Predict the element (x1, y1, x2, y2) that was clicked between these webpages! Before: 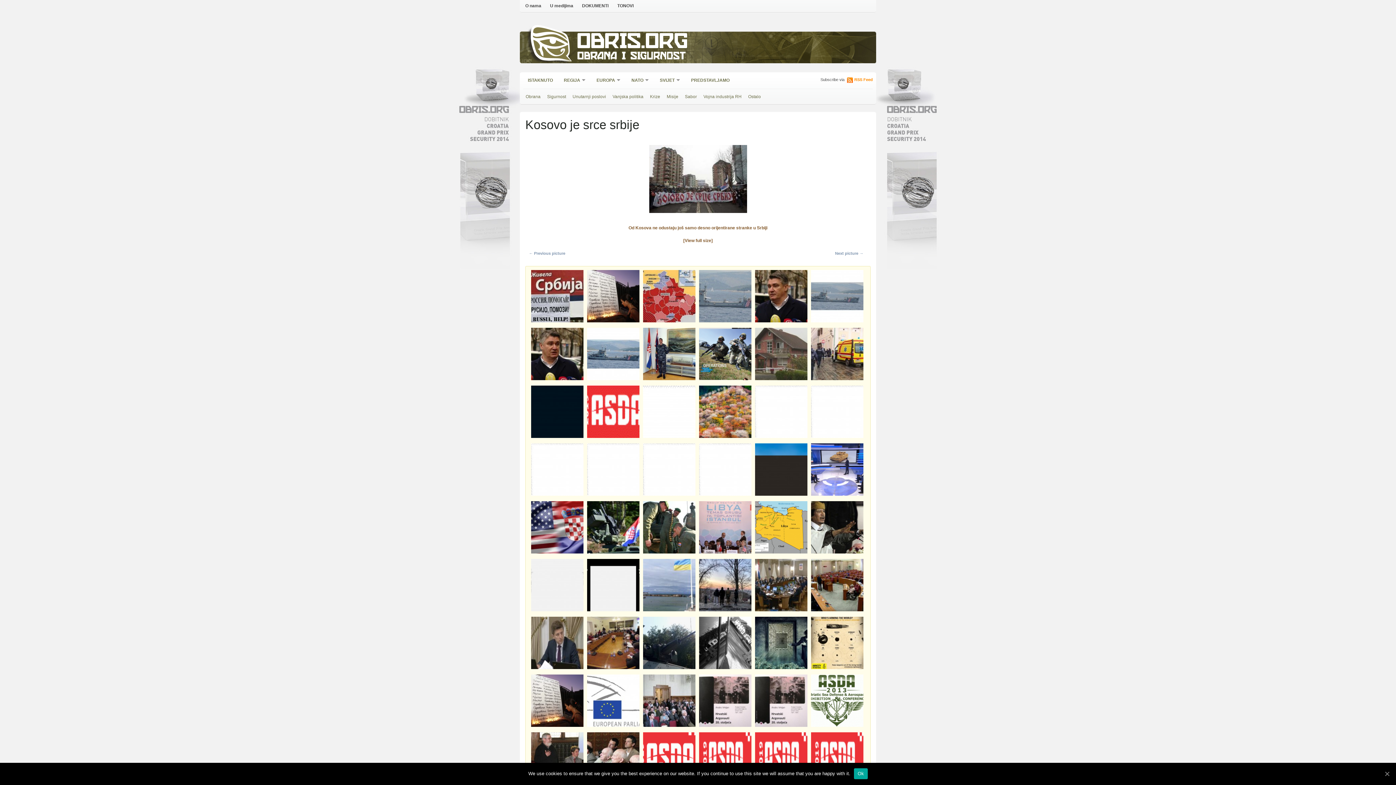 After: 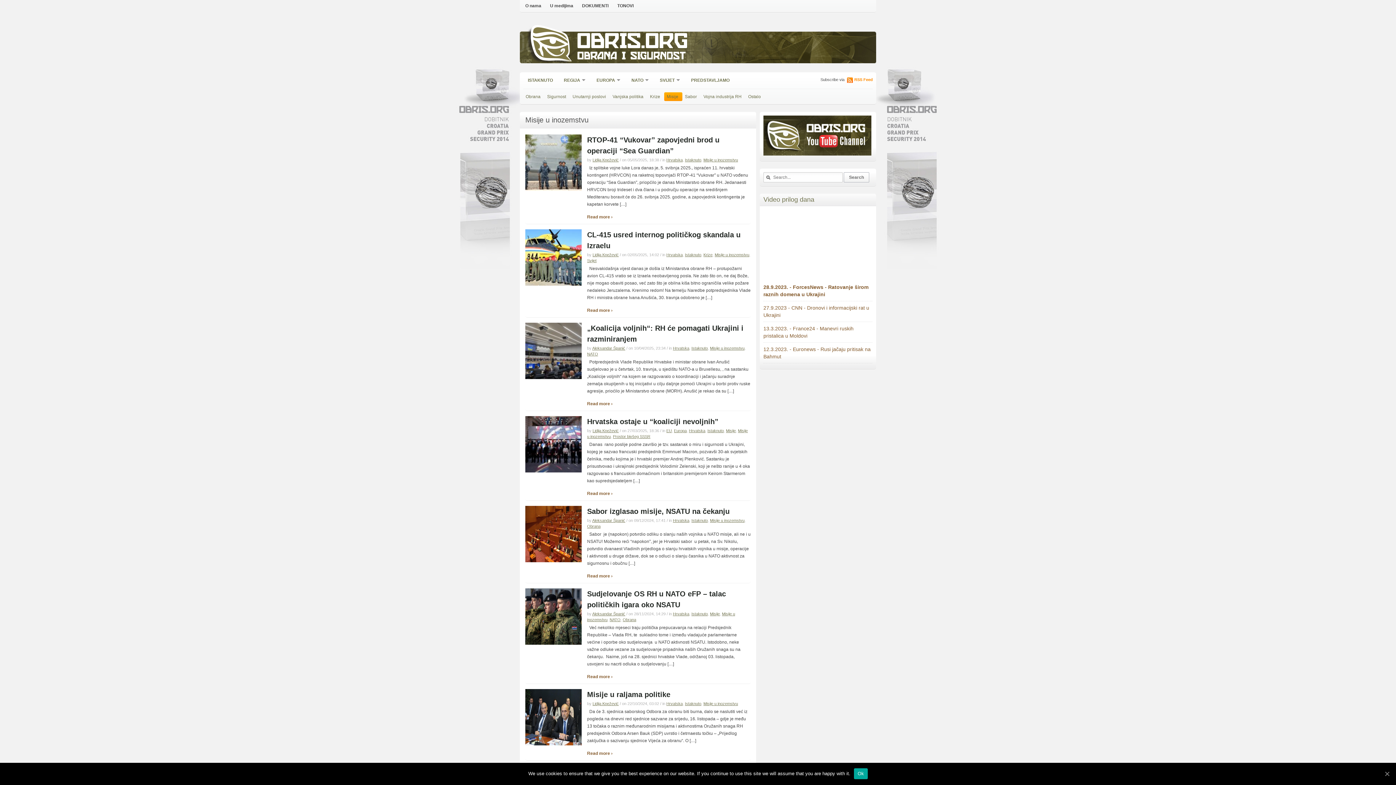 Action: bbox: (664, 92, 681, 100) label: Misije